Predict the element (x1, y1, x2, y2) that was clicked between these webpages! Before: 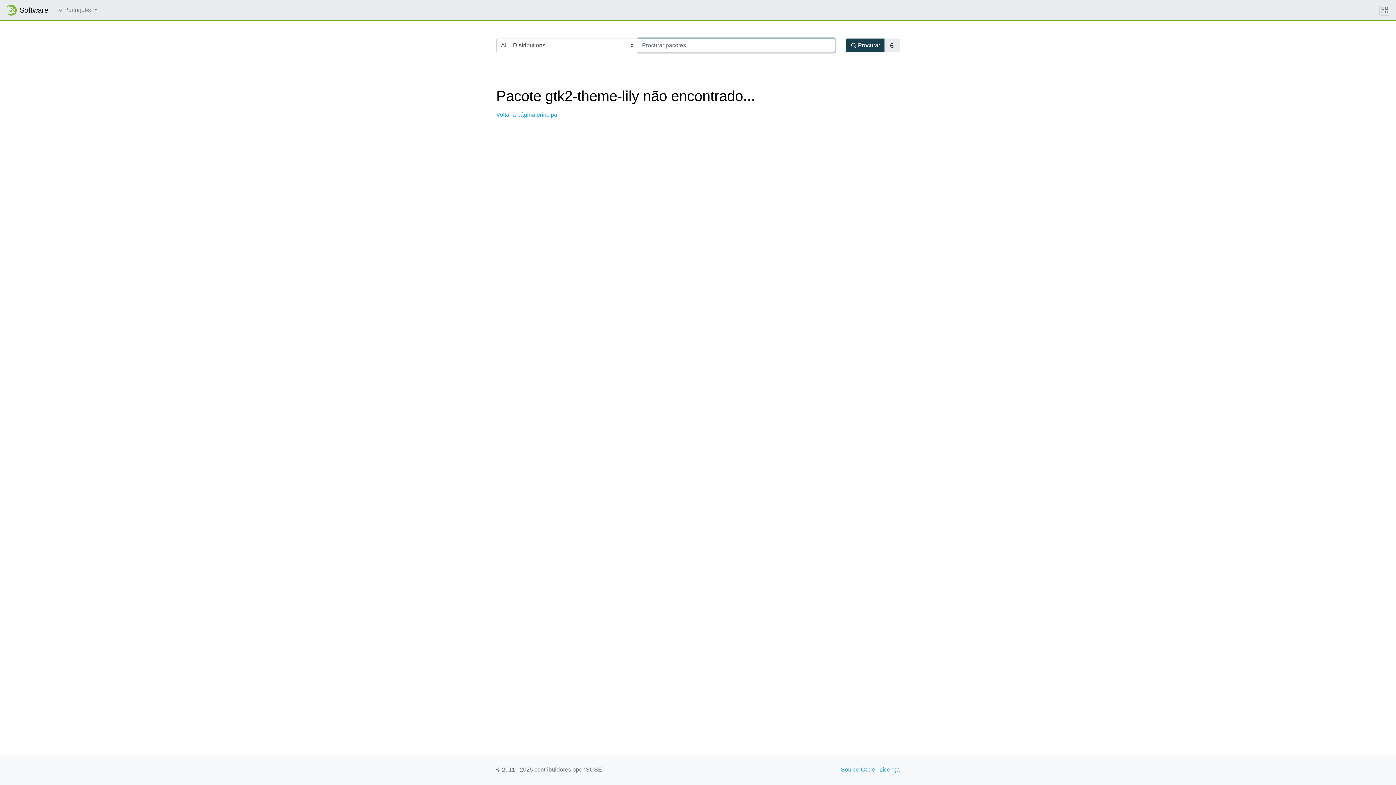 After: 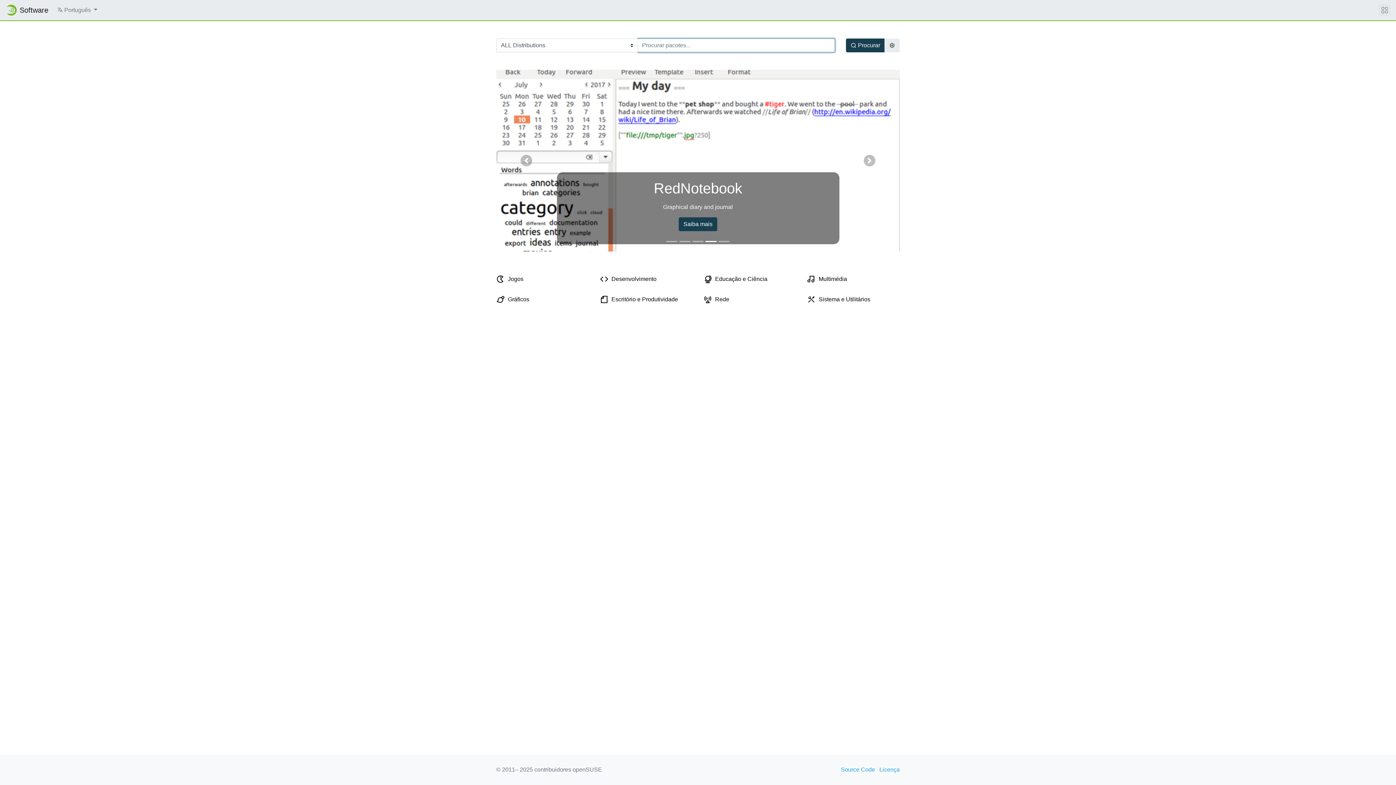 Action: label: Voltar à página principal bbox: (496, 111, 558, 117)